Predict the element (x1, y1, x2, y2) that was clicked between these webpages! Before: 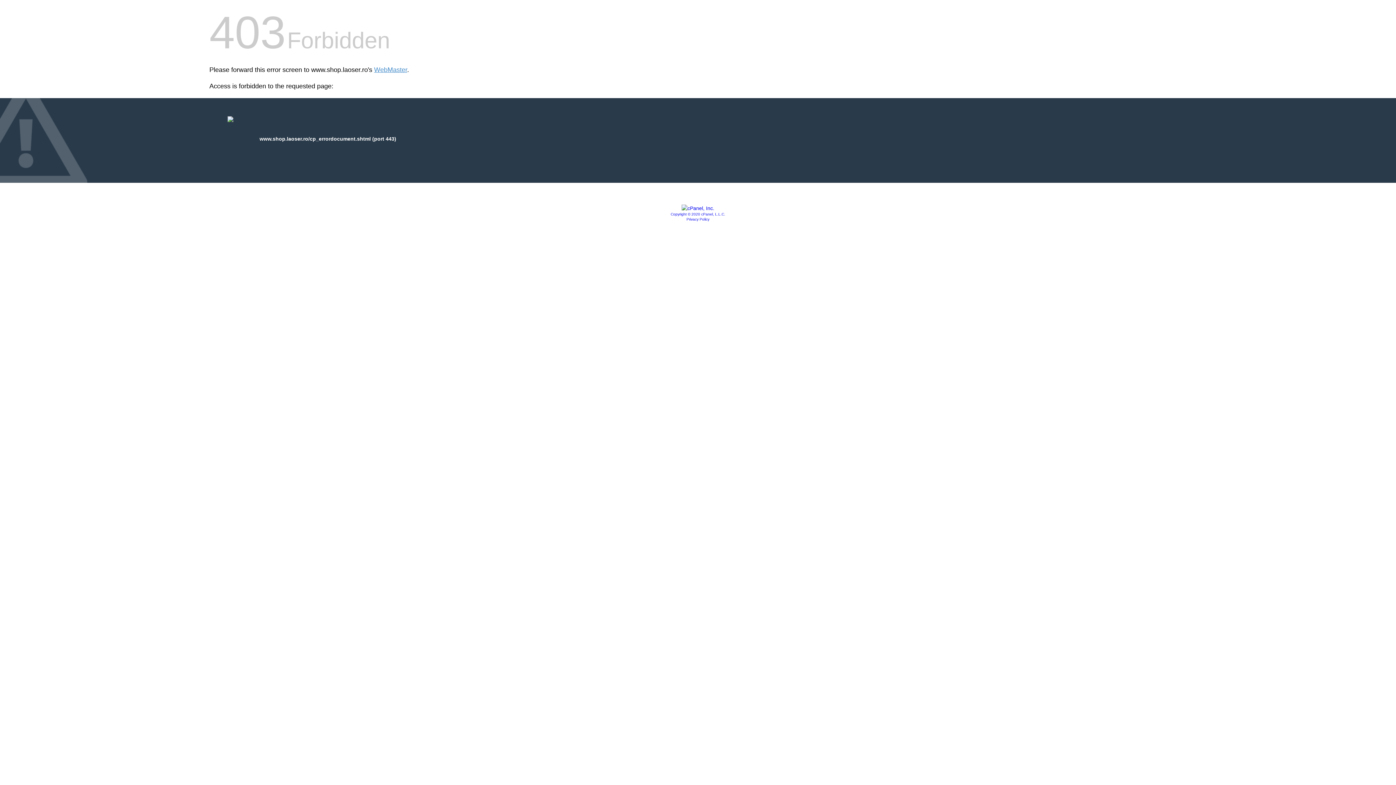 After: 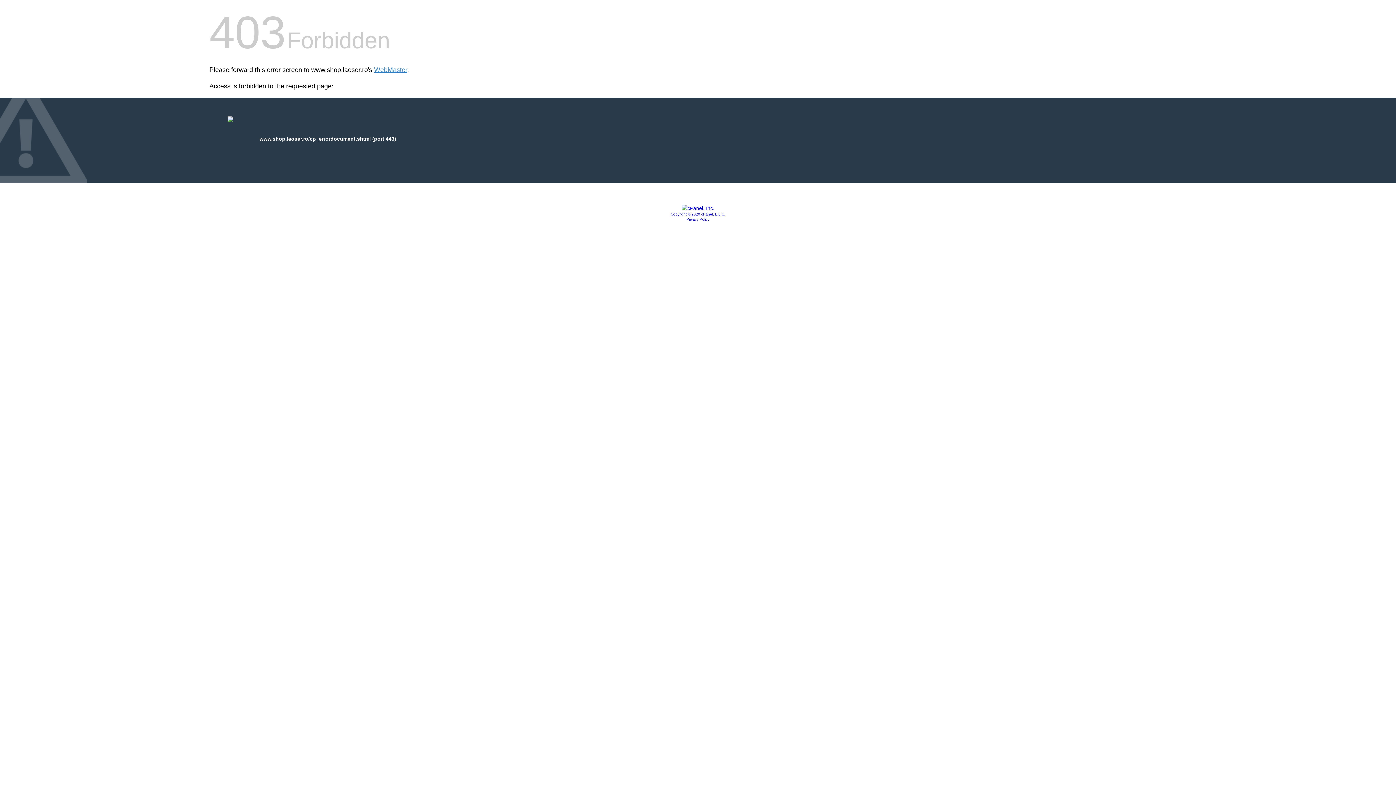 Action: bbox: (681, 205, 714, 211)